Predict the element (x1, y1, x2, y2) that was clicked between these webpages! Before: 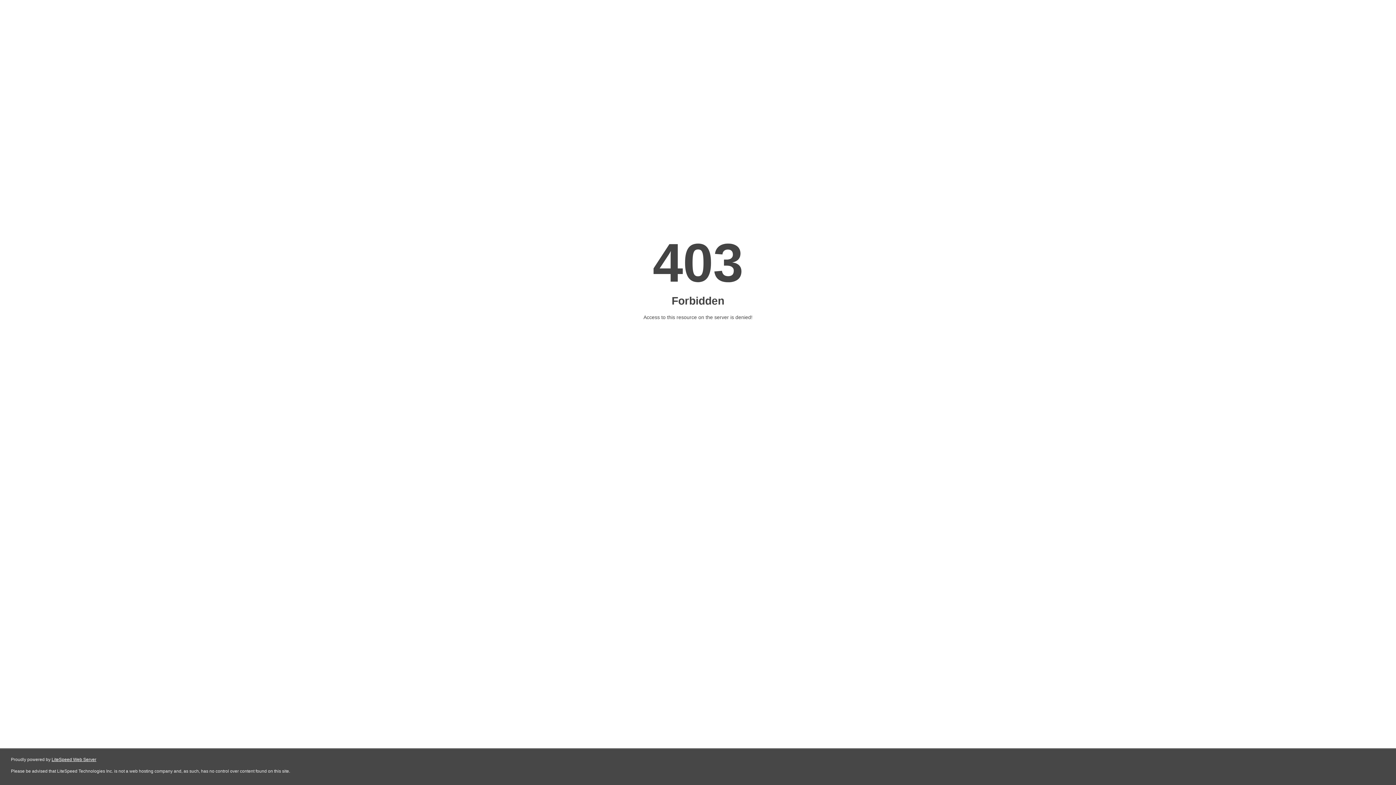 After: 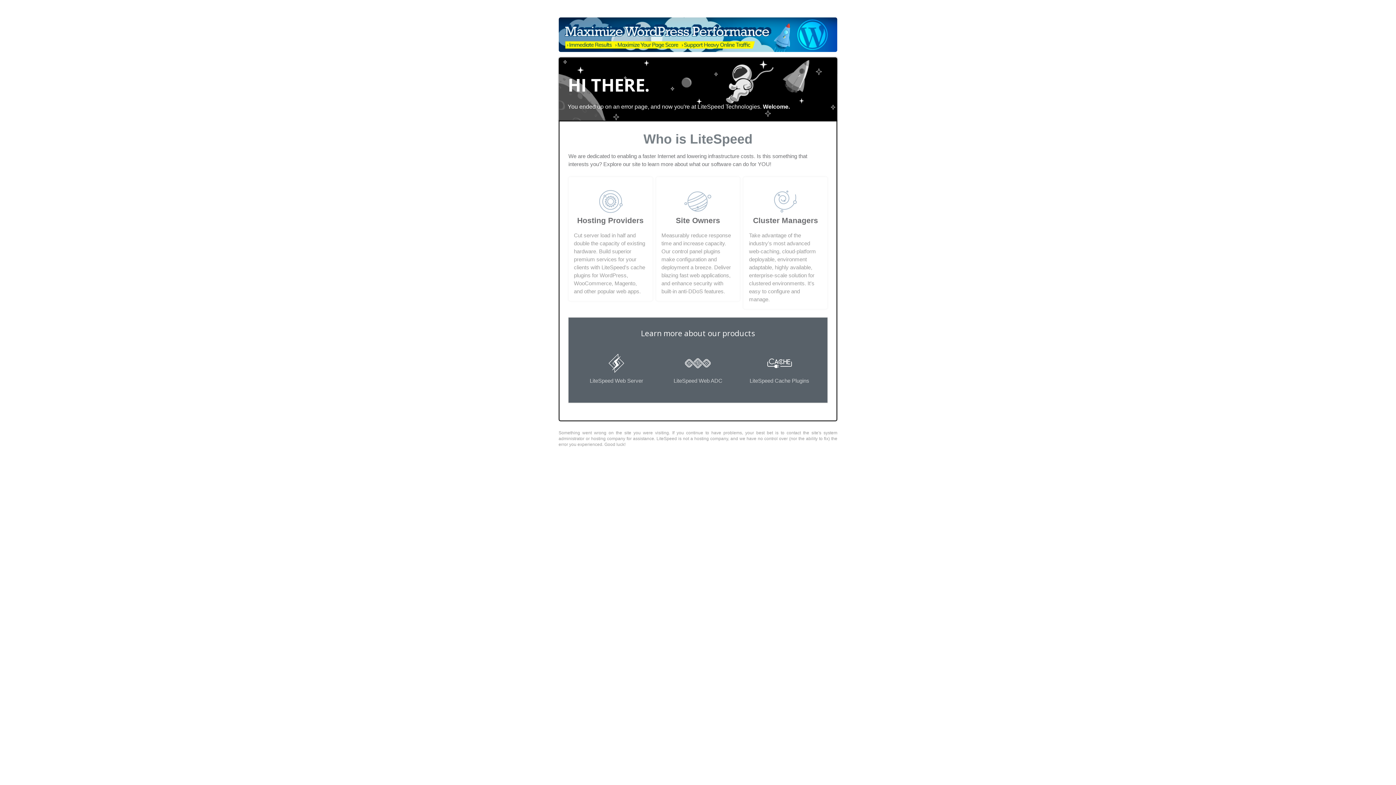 Action: bbox: (51, 757, 96, 762) label: LiteSpeed Web Server